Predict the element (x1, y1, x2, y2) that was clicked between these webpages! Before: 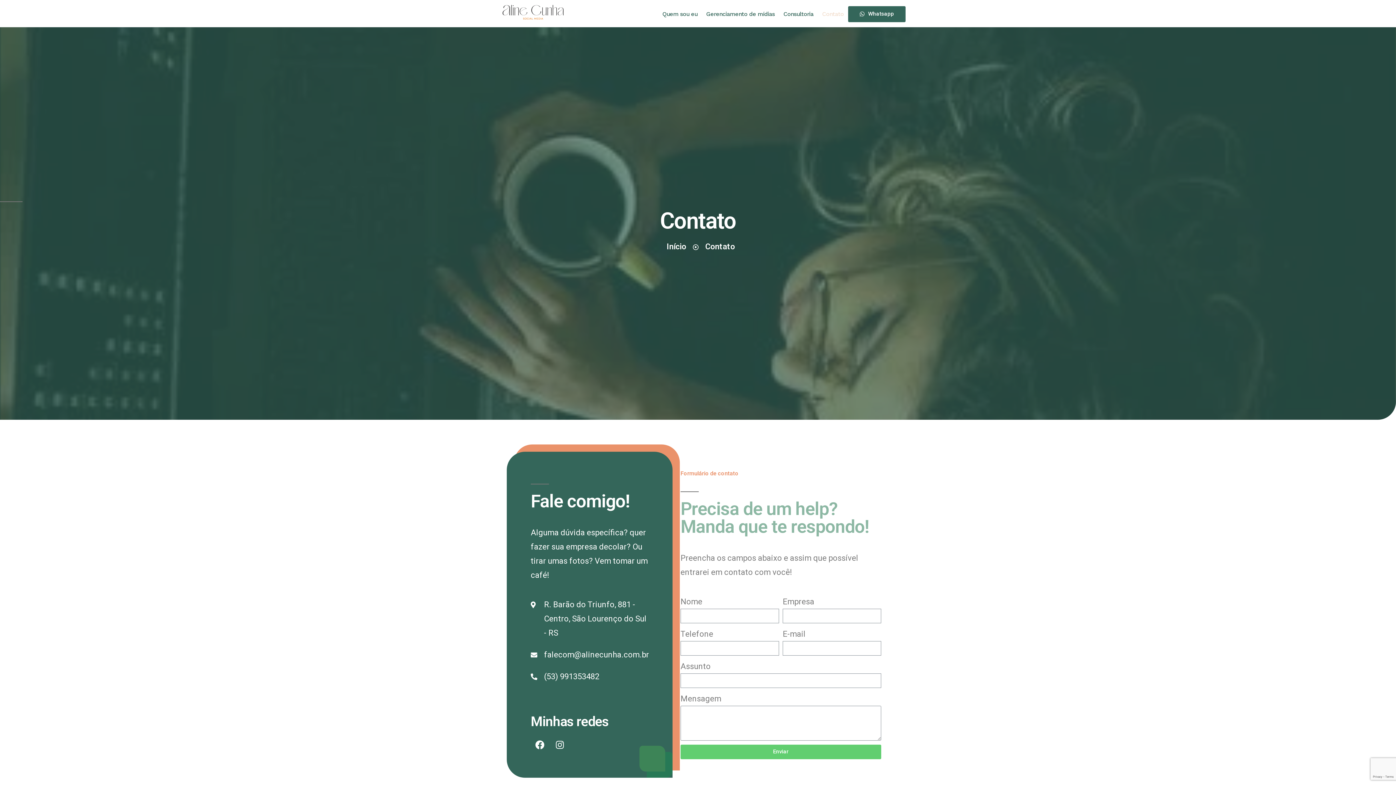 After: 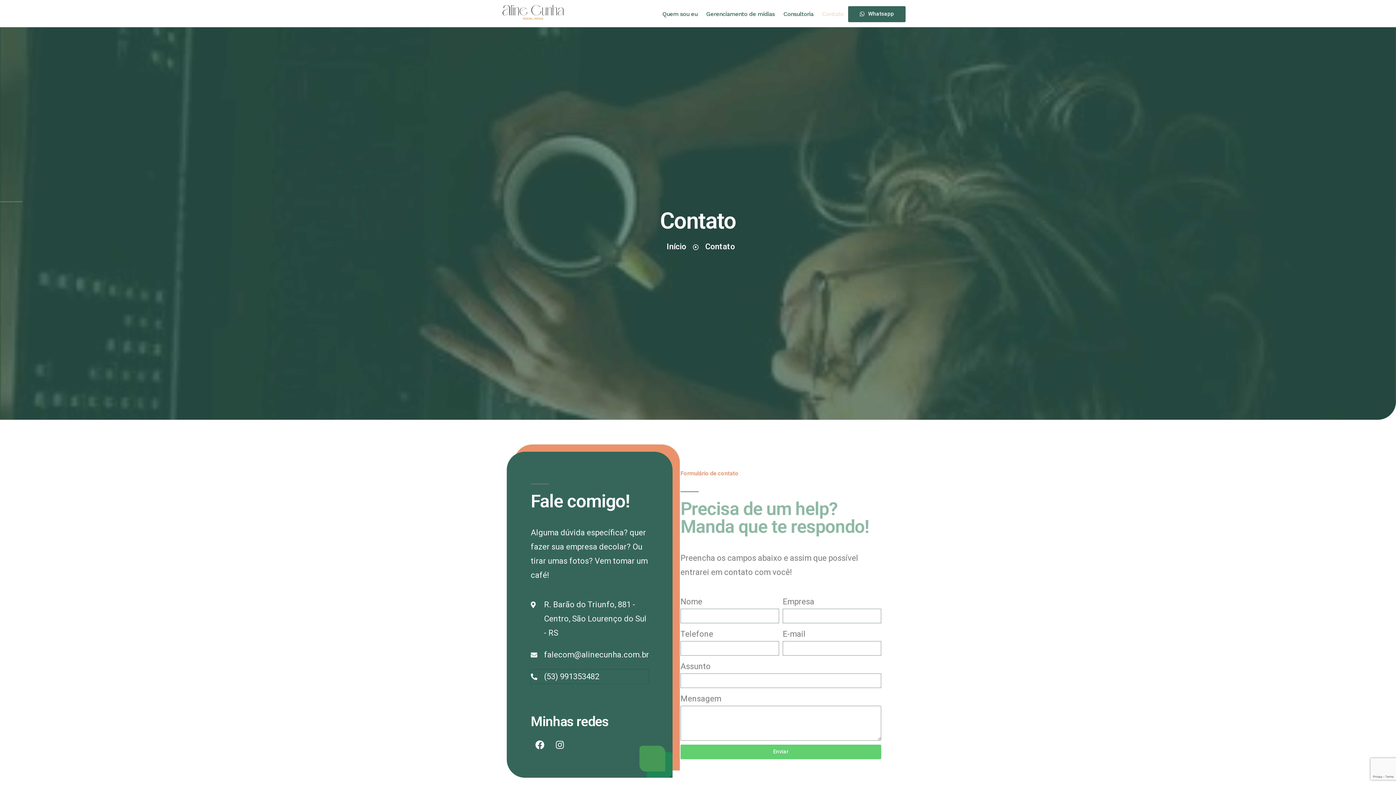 Action: label: (53) 991353482 bbox: (530, 669, 648, 684)